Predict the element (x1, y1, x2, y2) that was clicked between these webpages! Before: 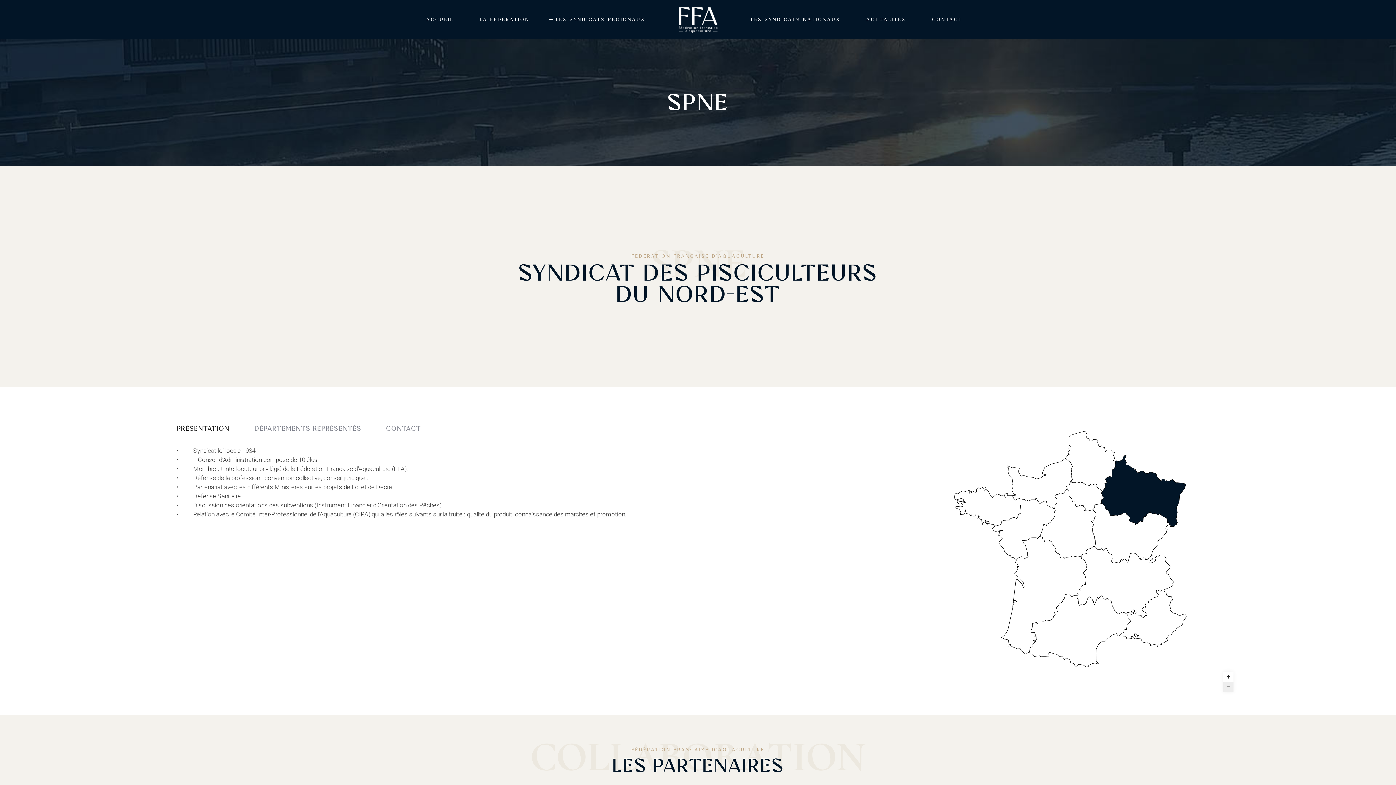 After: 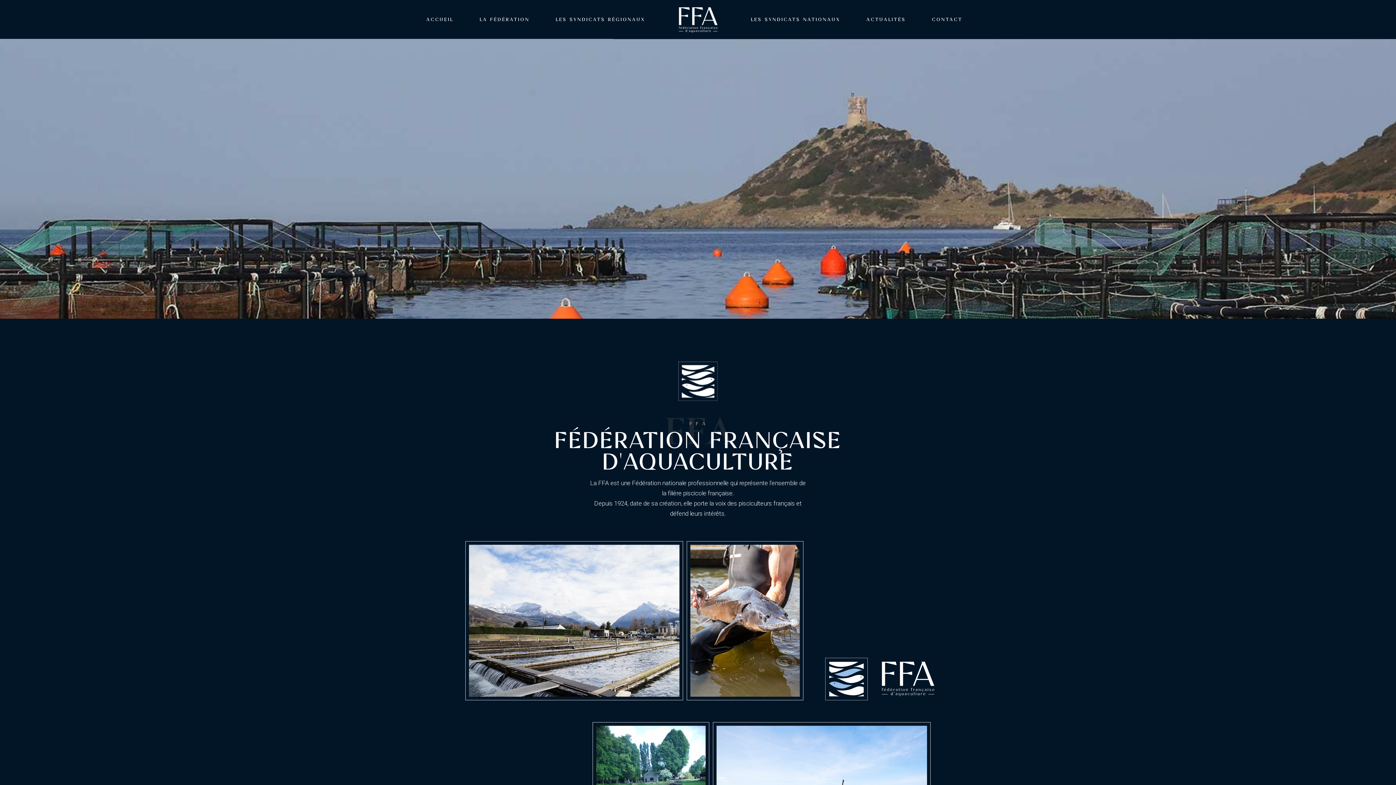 Action: bbox: (670, 0, 725, 30)